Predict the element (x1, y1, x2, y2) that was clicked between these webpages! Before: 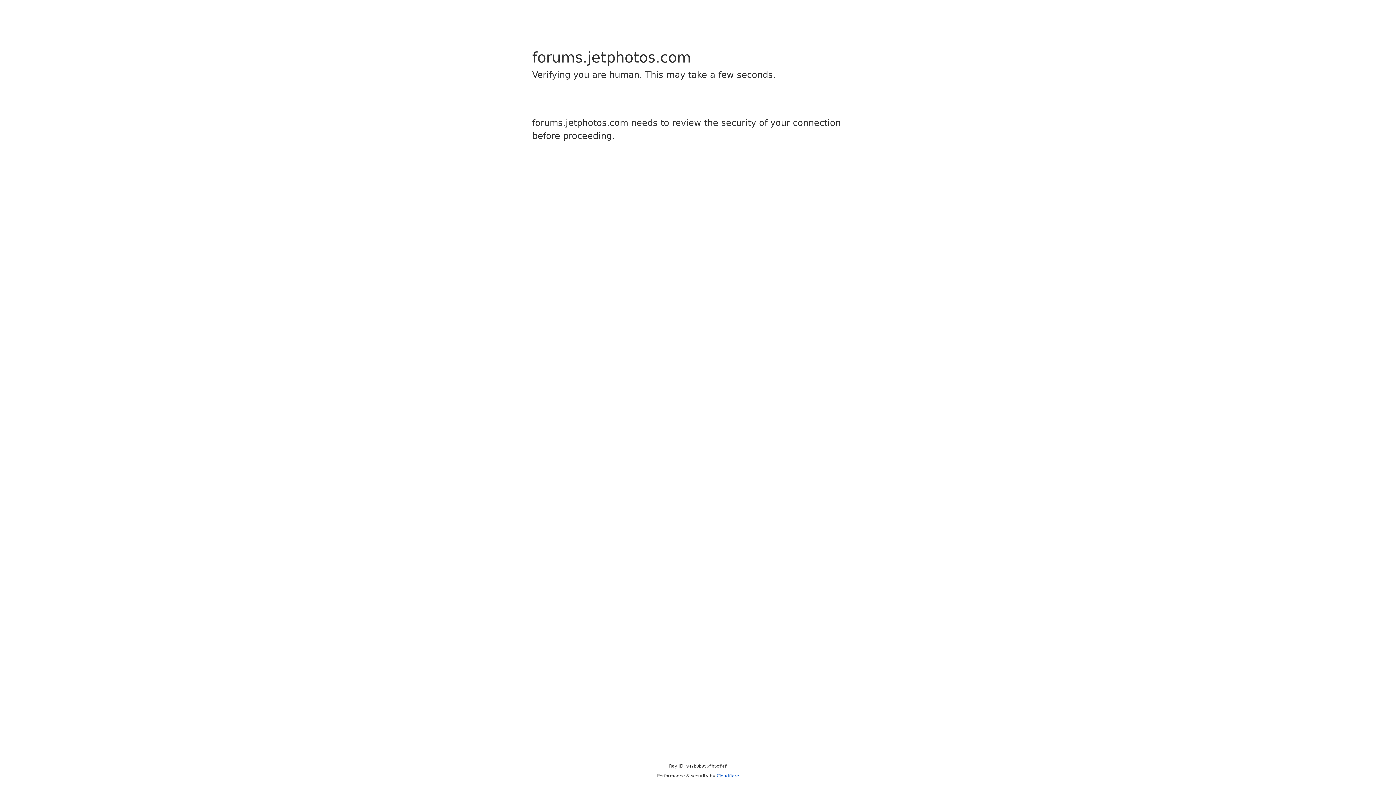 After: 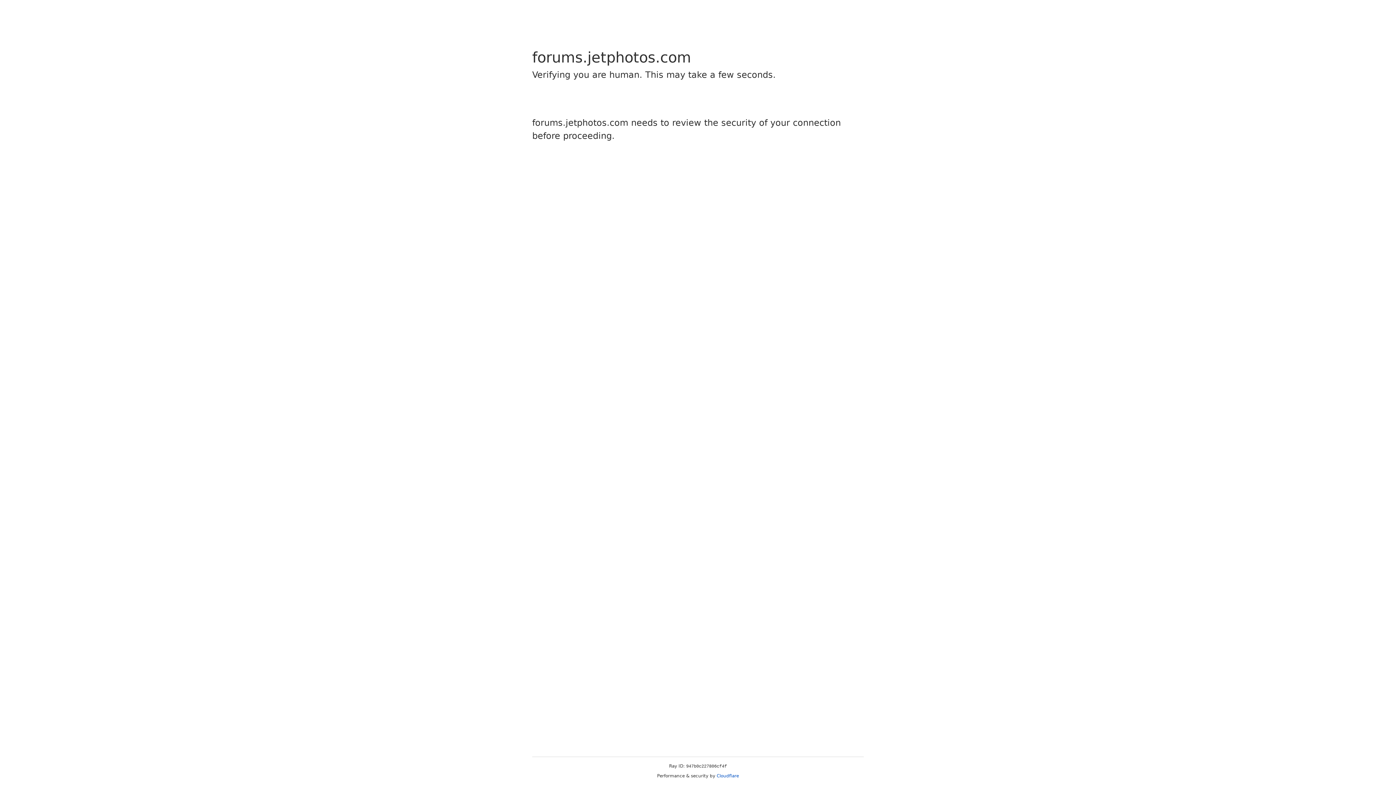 Action: bbox: (716, 773, 739, 778) label: Cloudflare